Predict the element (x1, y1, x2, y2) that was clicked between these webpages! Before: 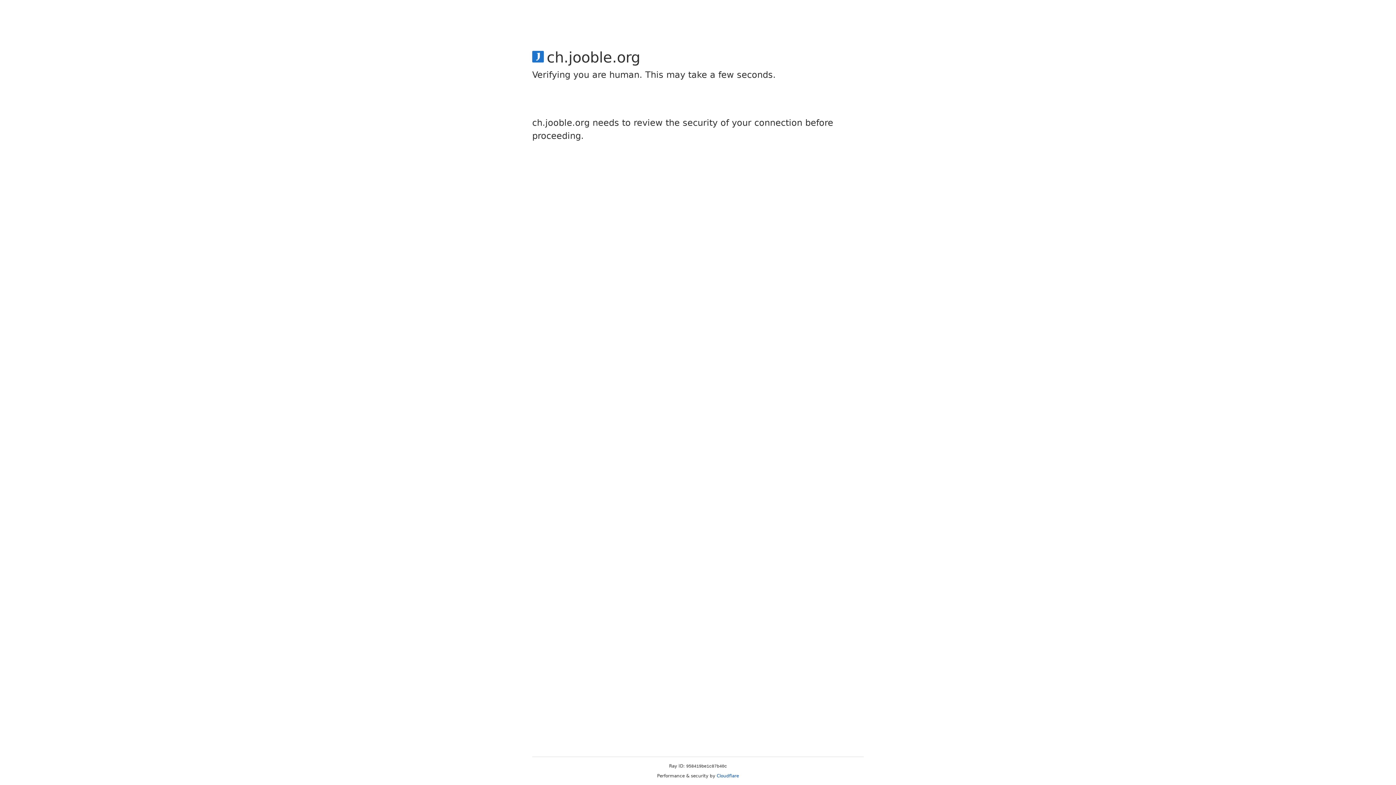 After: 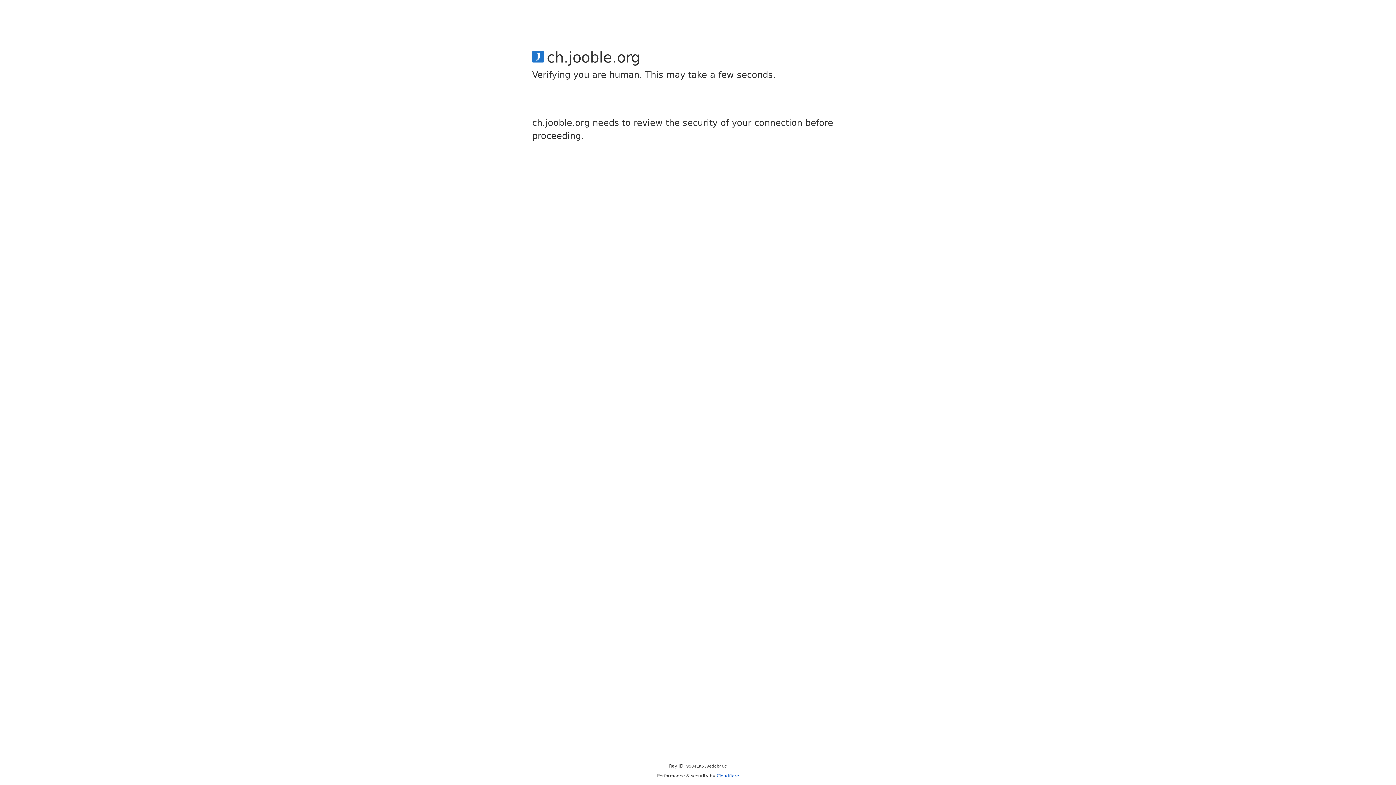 Action: bbox: (716, 773, 739, 778) label: Cloudflare